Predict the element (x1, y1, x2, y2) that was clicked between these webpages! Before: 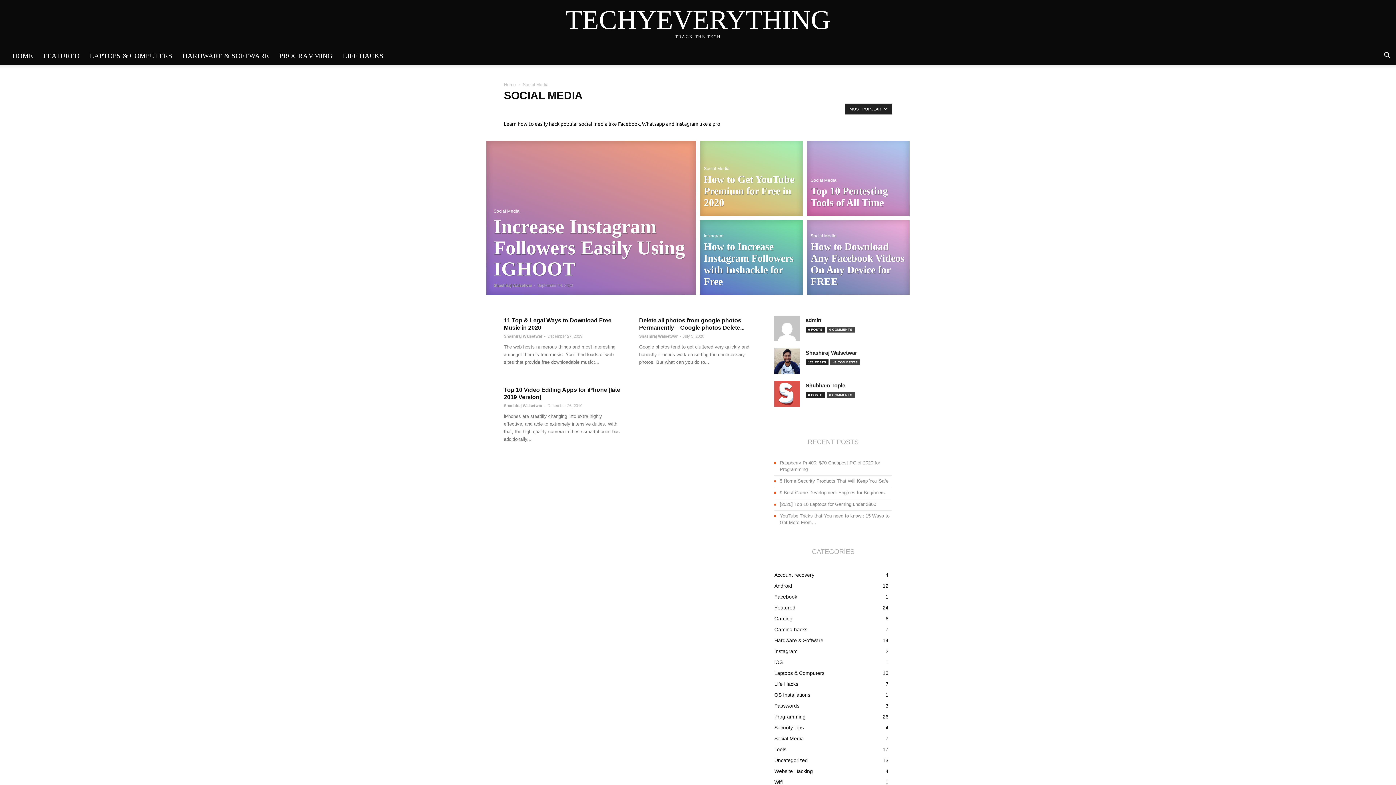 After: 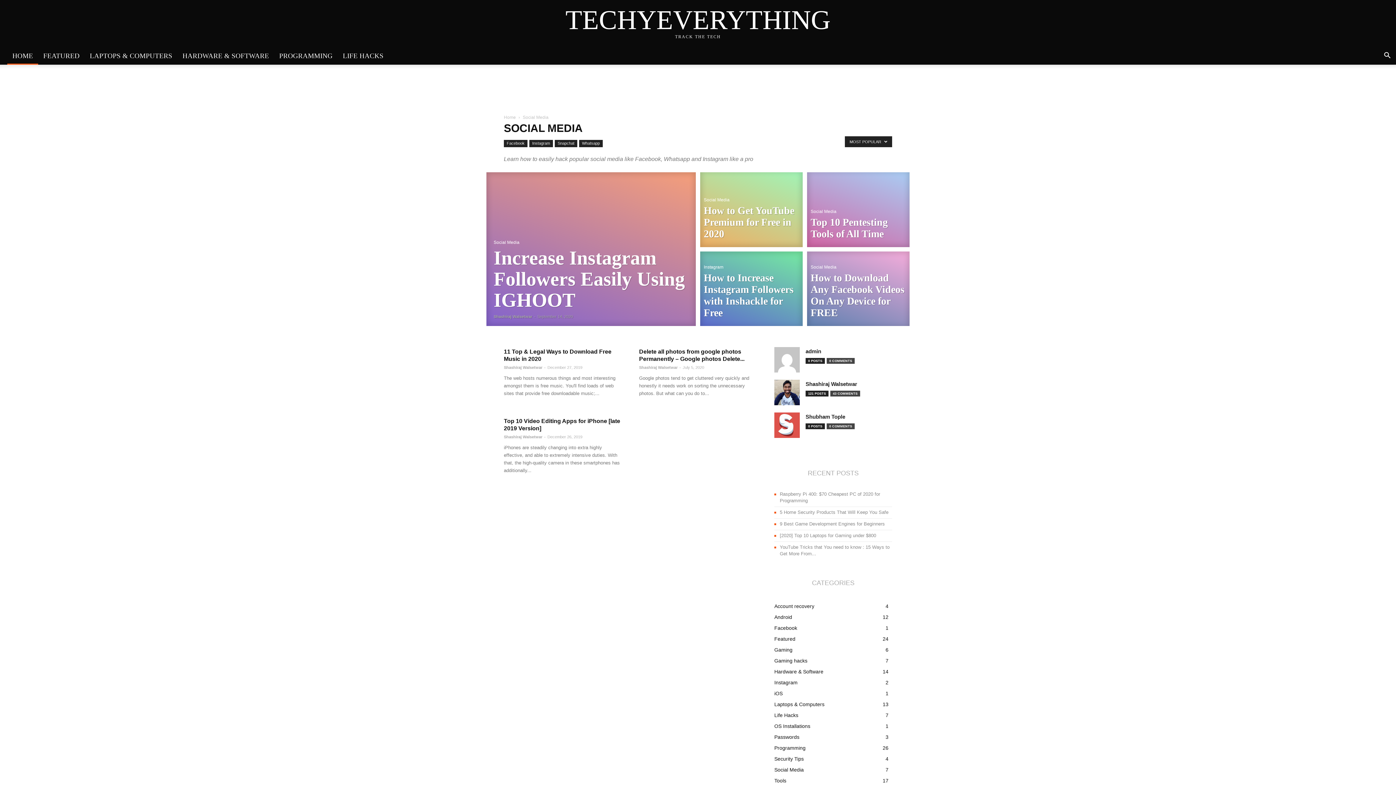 Action: bbox: (7, 47, 38, 64) label: HOME